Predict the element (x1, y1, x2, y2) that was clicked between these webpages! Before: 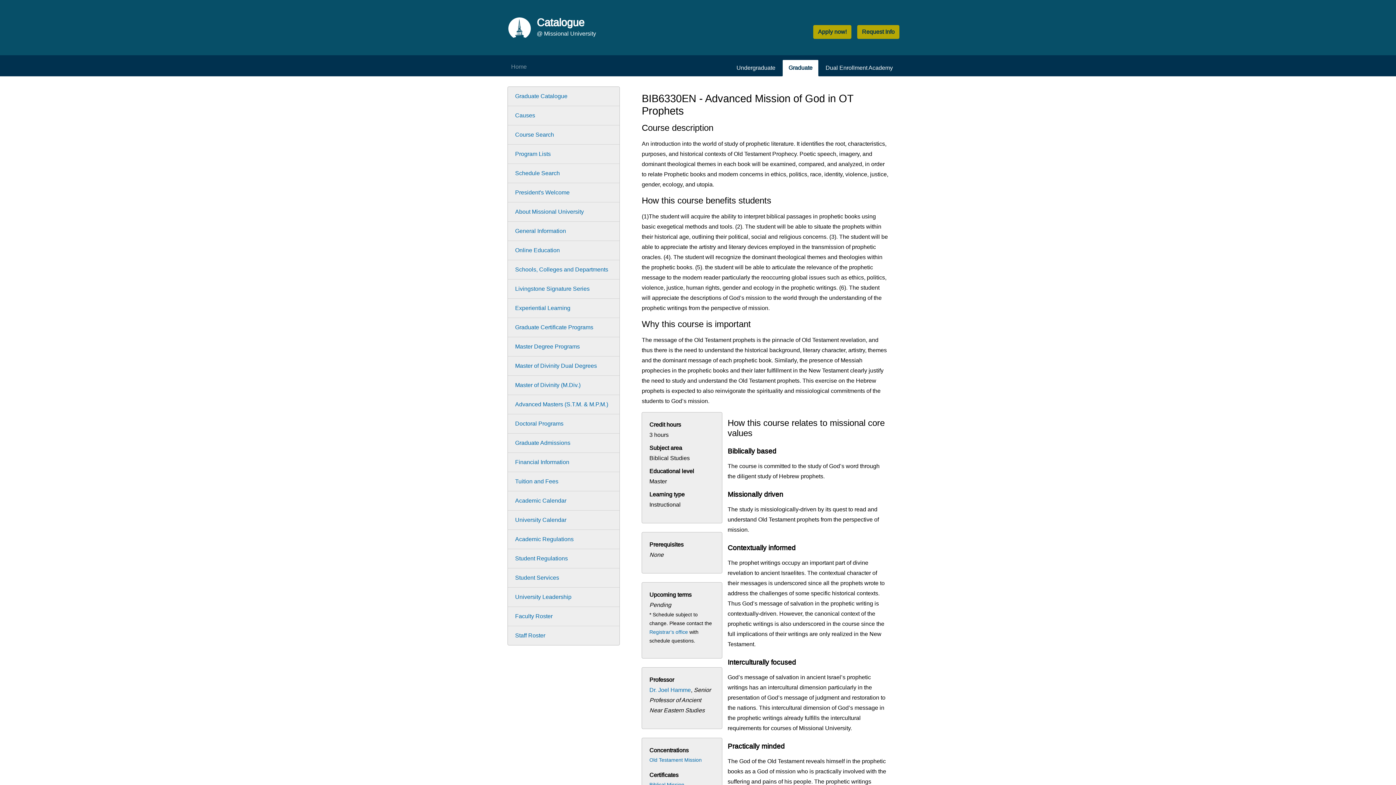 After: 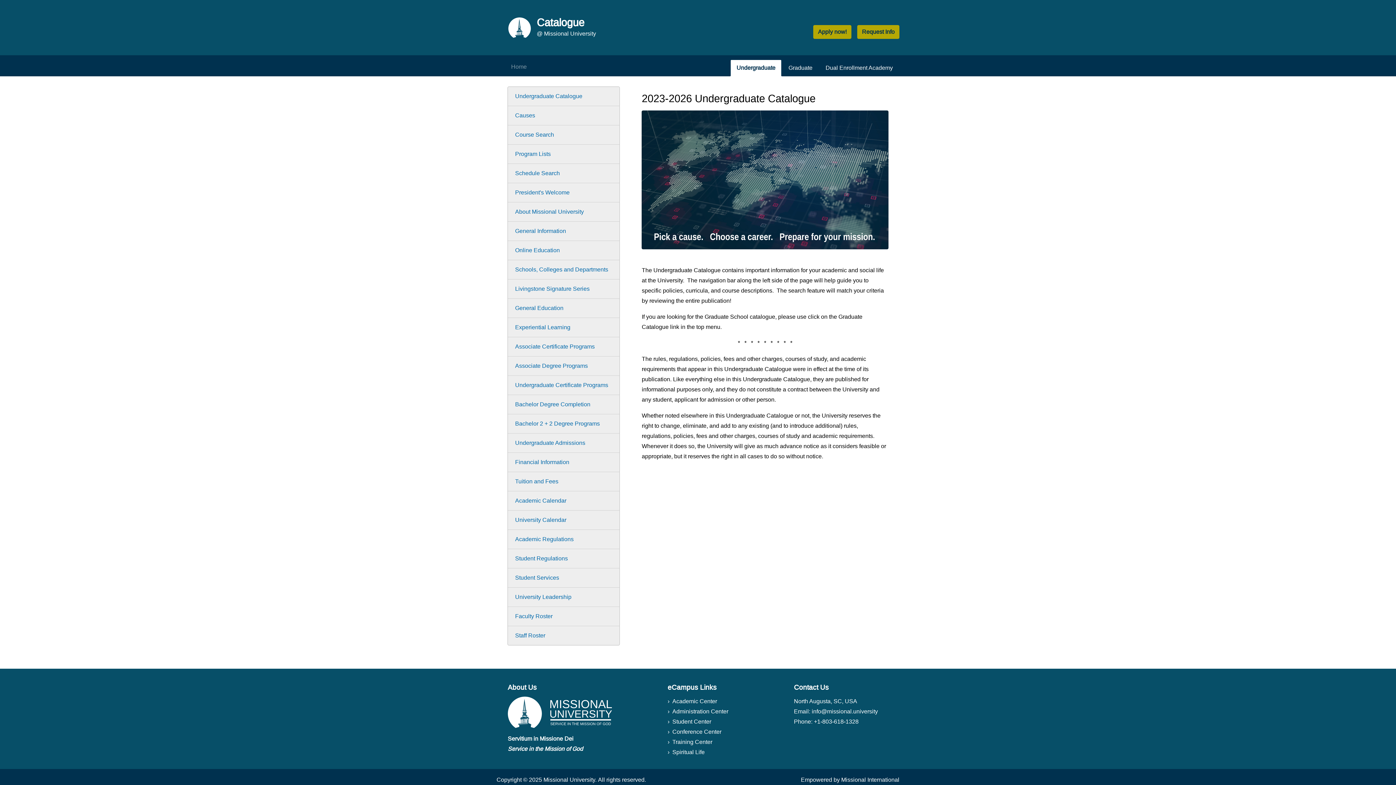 Action: bbox: (730, 59, 782, 76) label: Undergraduate